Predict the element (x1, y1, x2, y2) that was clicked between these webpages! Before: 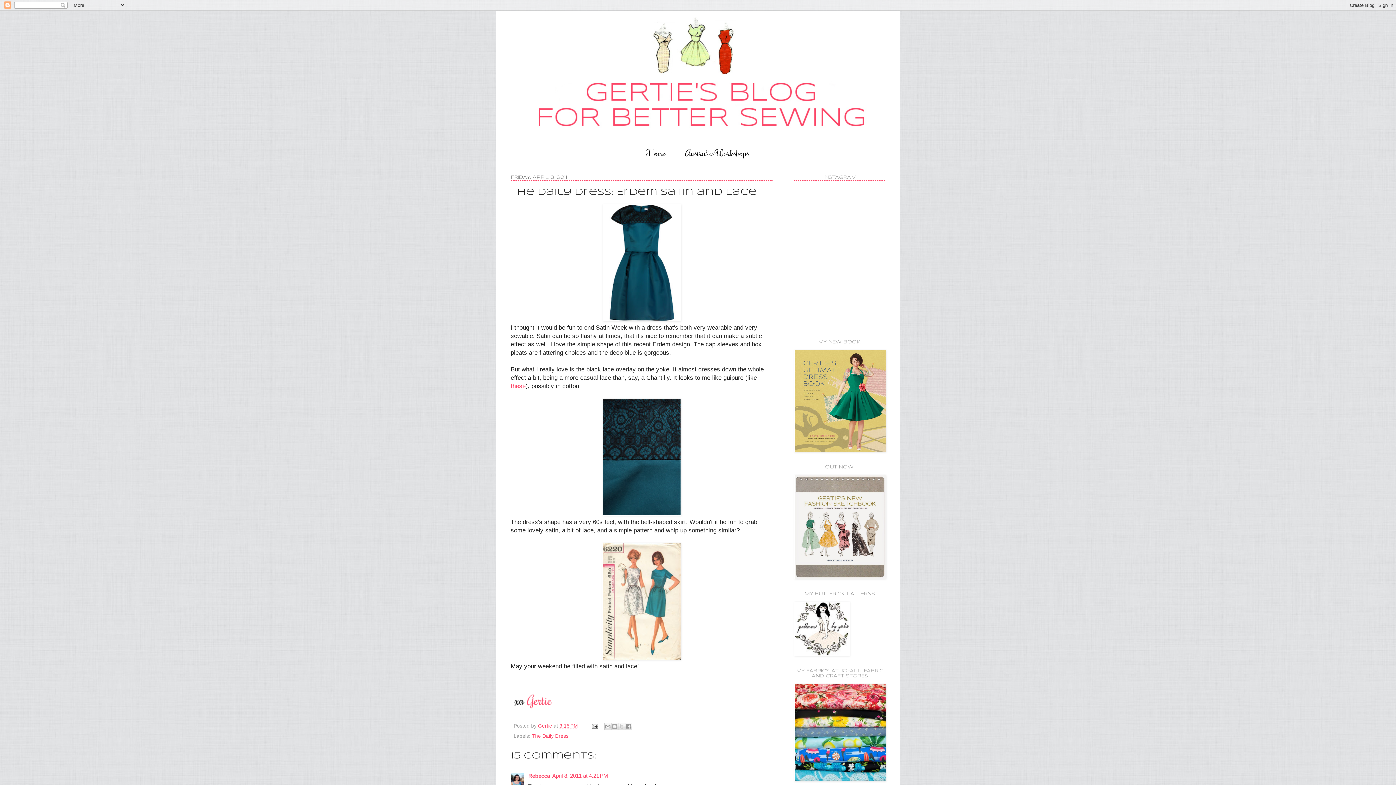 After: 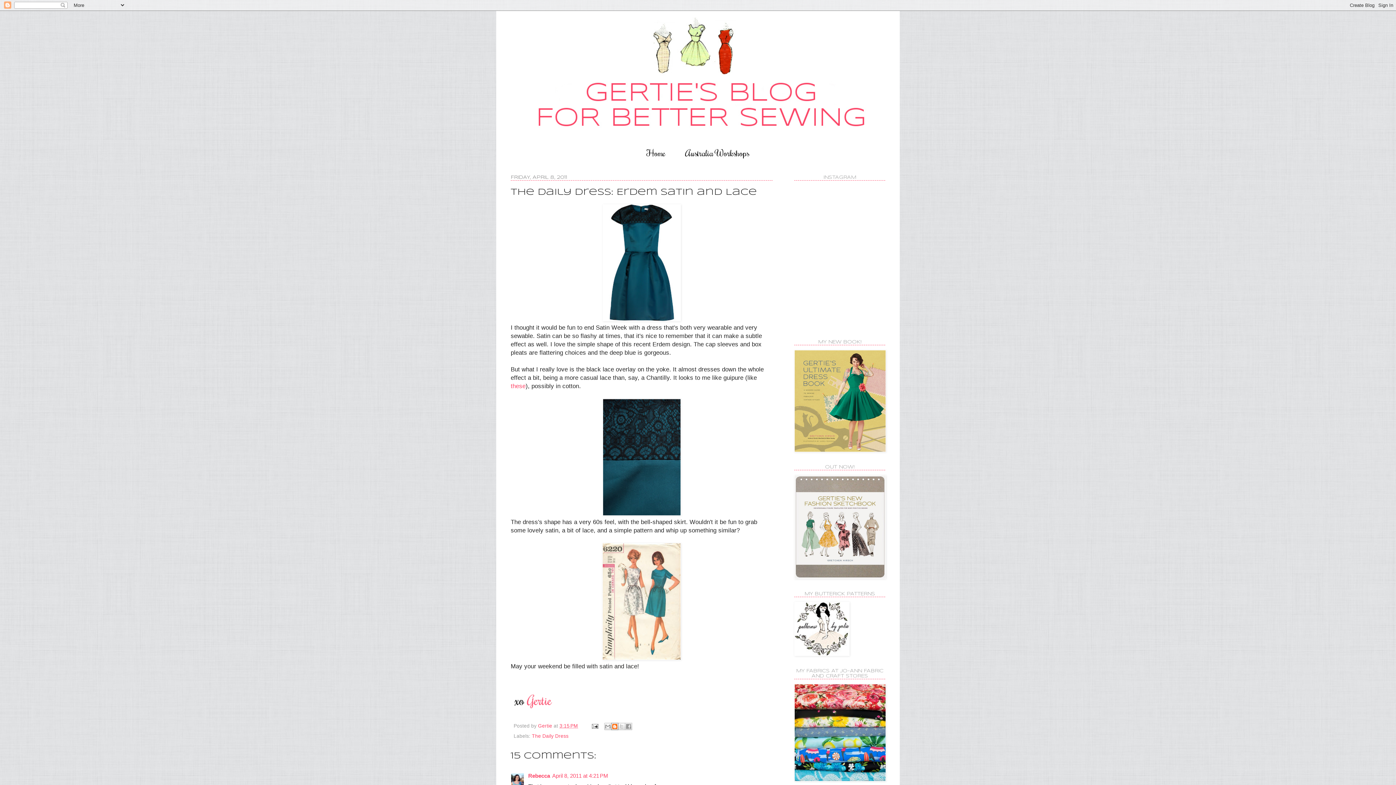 Action: bbox: (611, 723, 618, 730) label: BlogThis!